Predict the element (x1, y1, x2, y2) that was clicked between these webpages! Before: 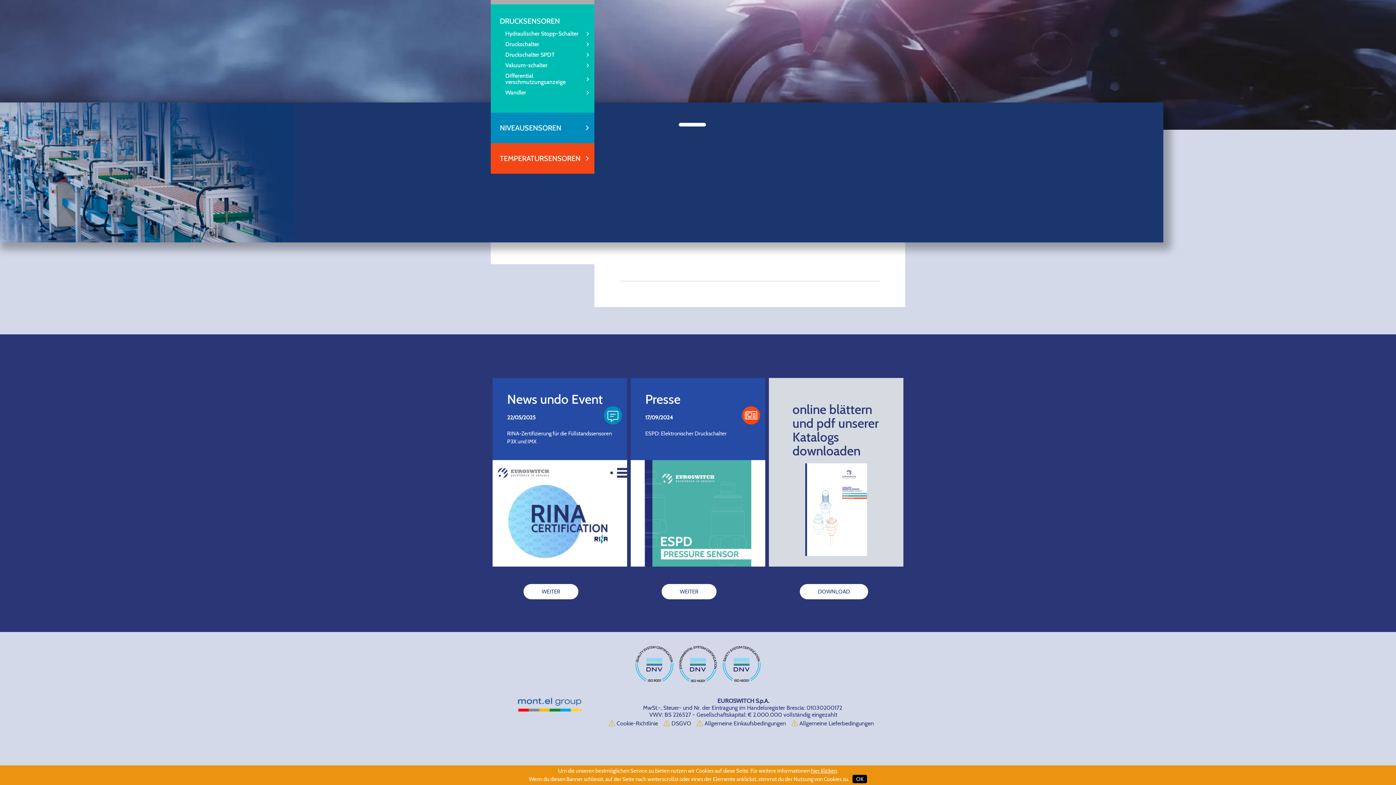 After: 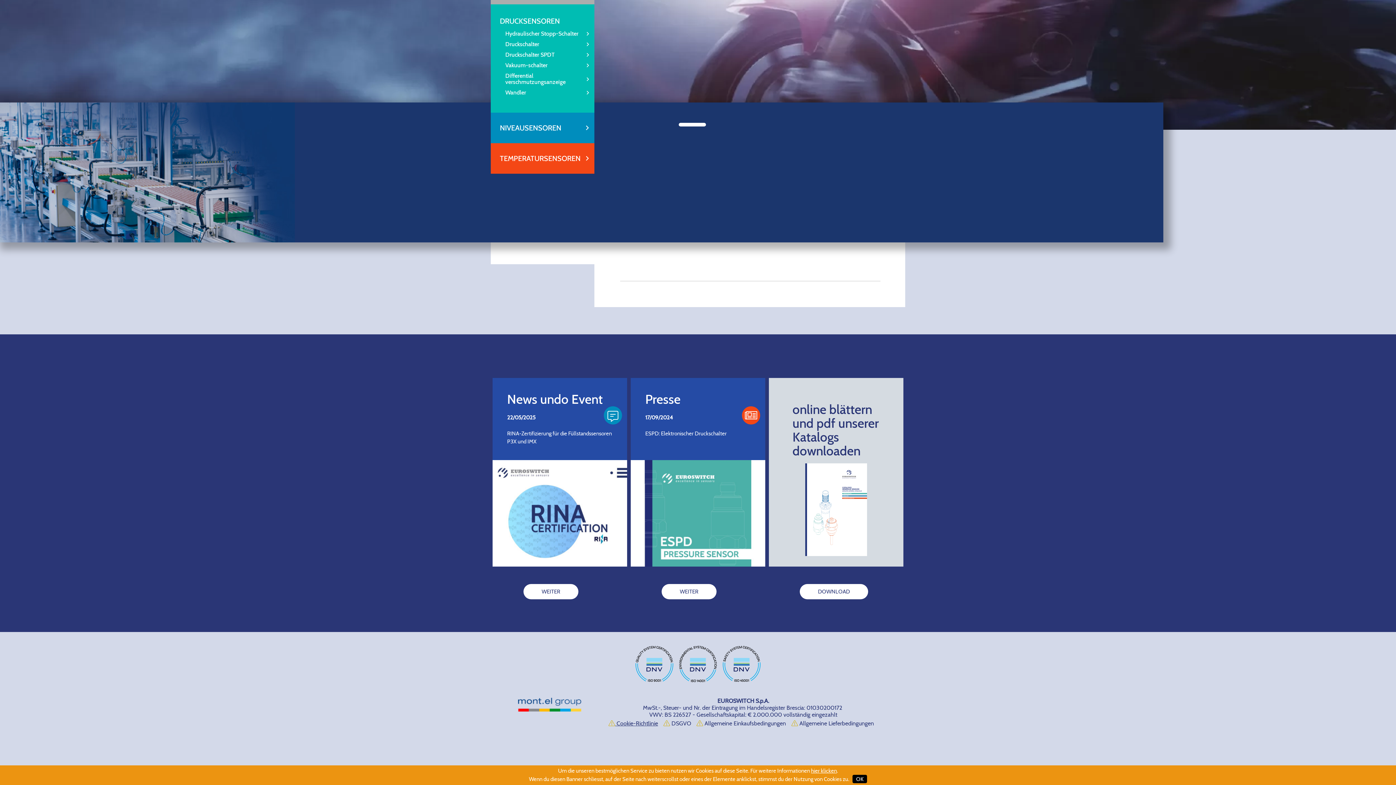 Action: label:  Cookie-Richtlinie bbox: (608, 720, 658, 727)